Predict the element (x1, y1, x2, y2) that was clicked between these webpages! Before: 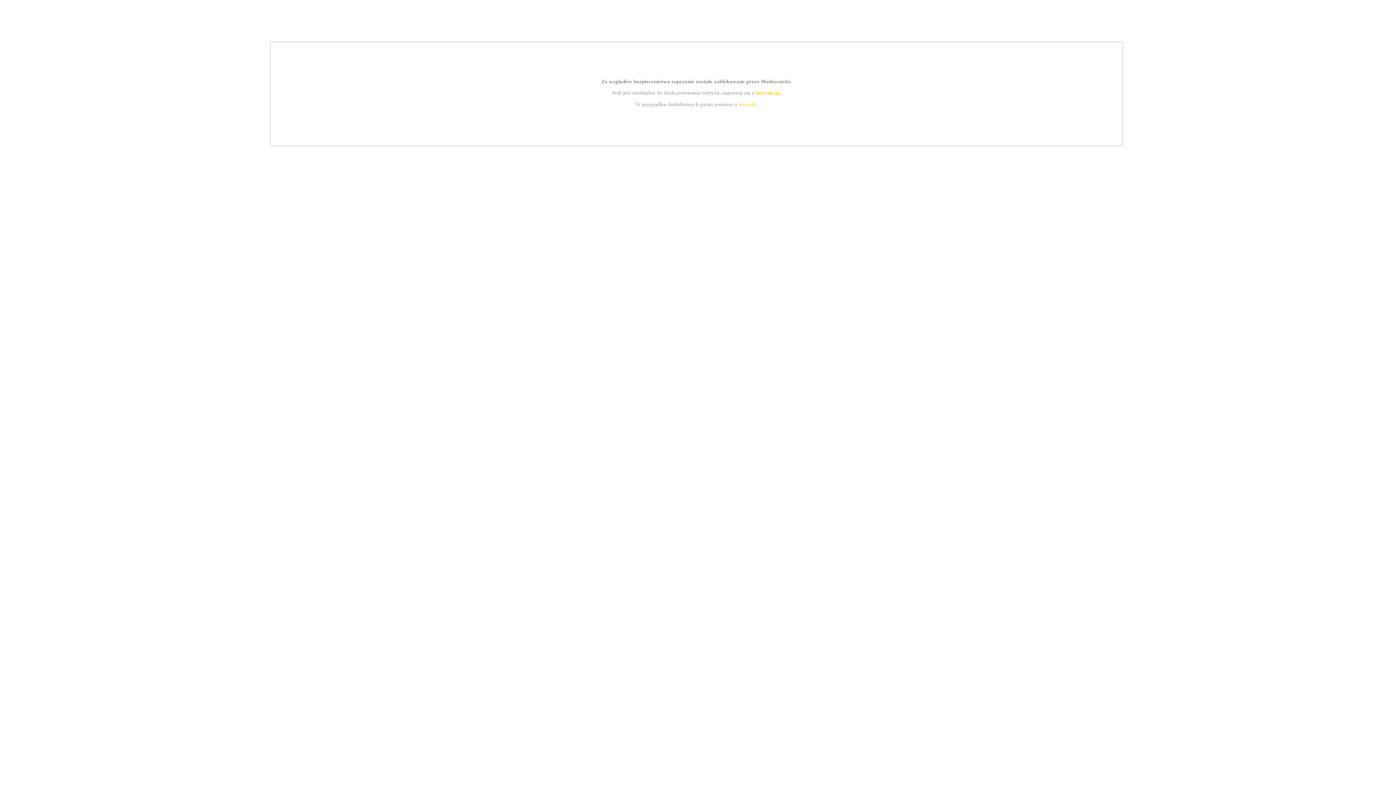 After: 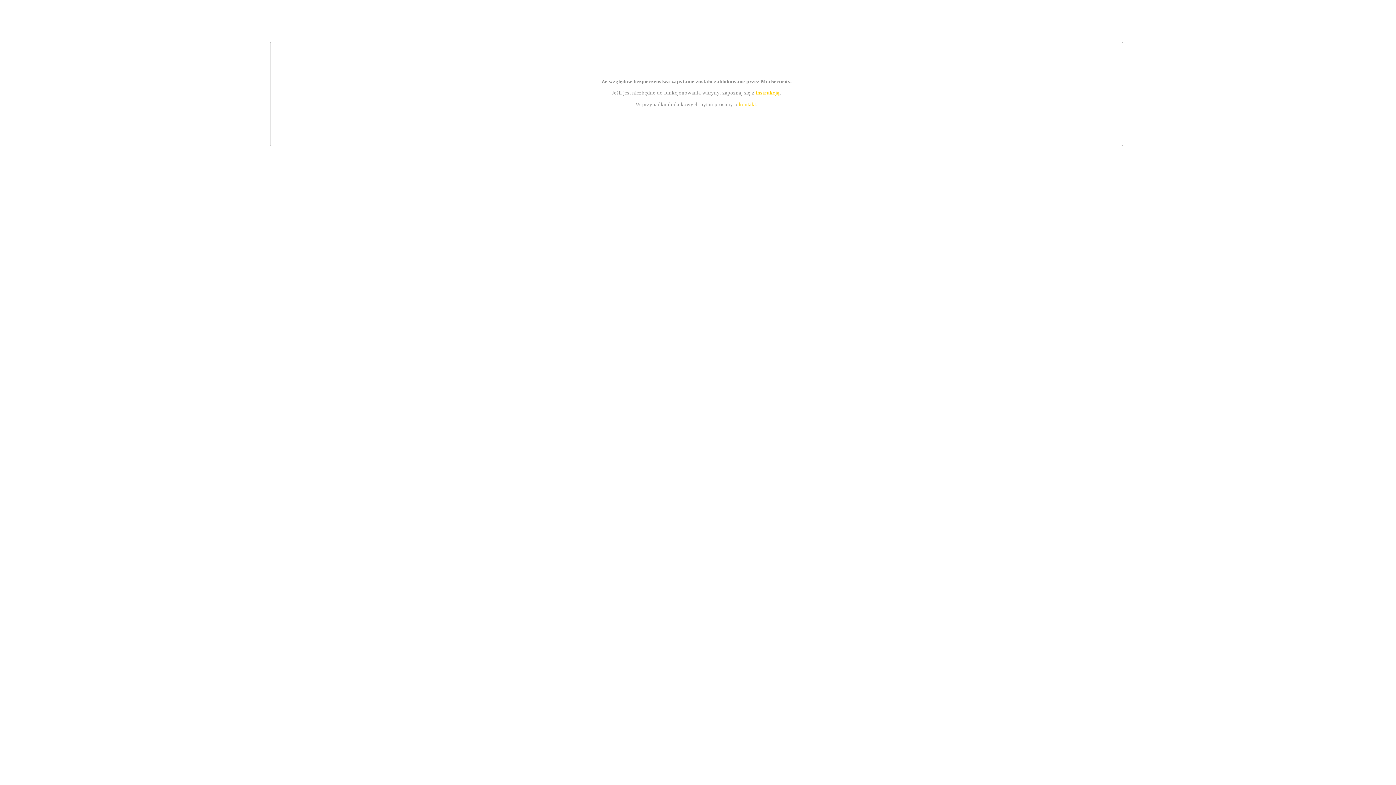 Action: bbox: (739, 101, 756, 107) label: kontakt